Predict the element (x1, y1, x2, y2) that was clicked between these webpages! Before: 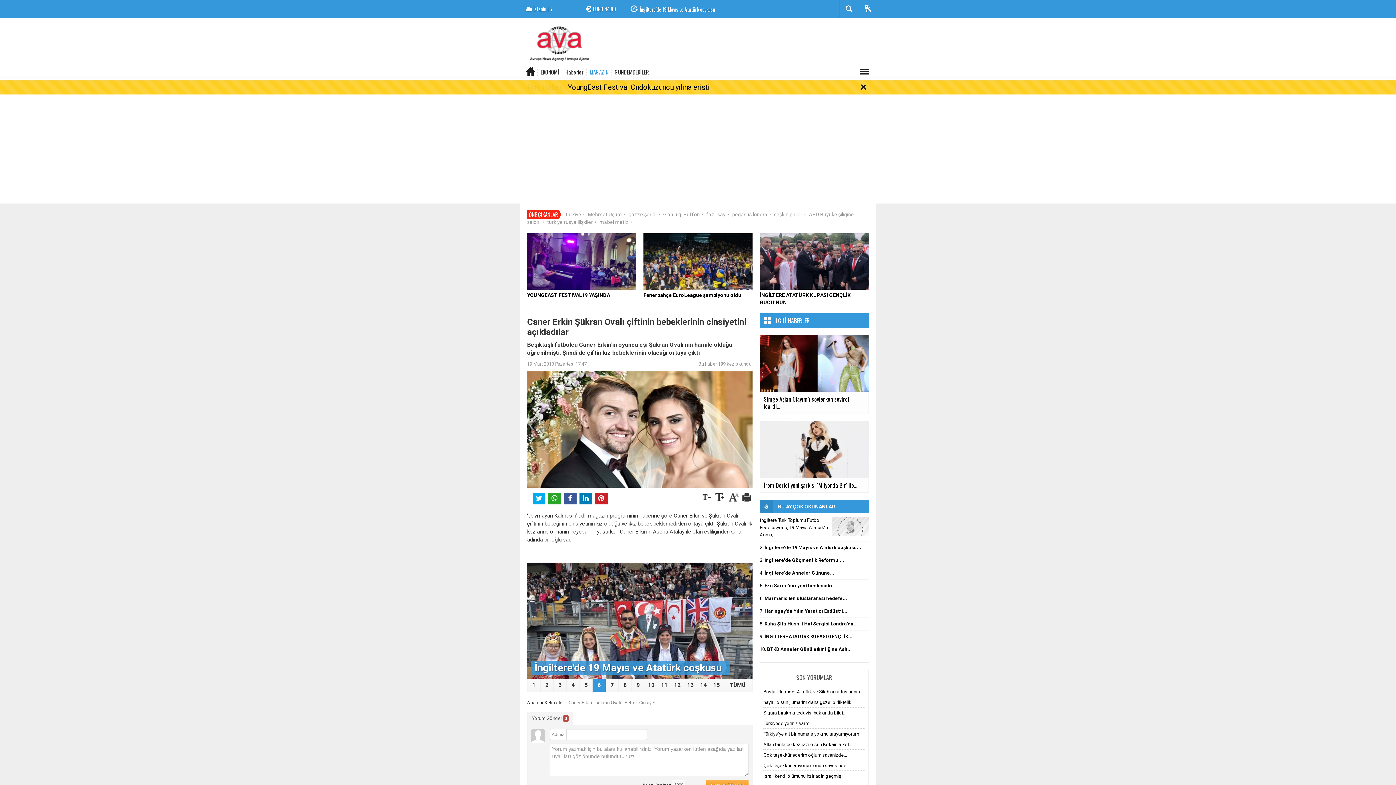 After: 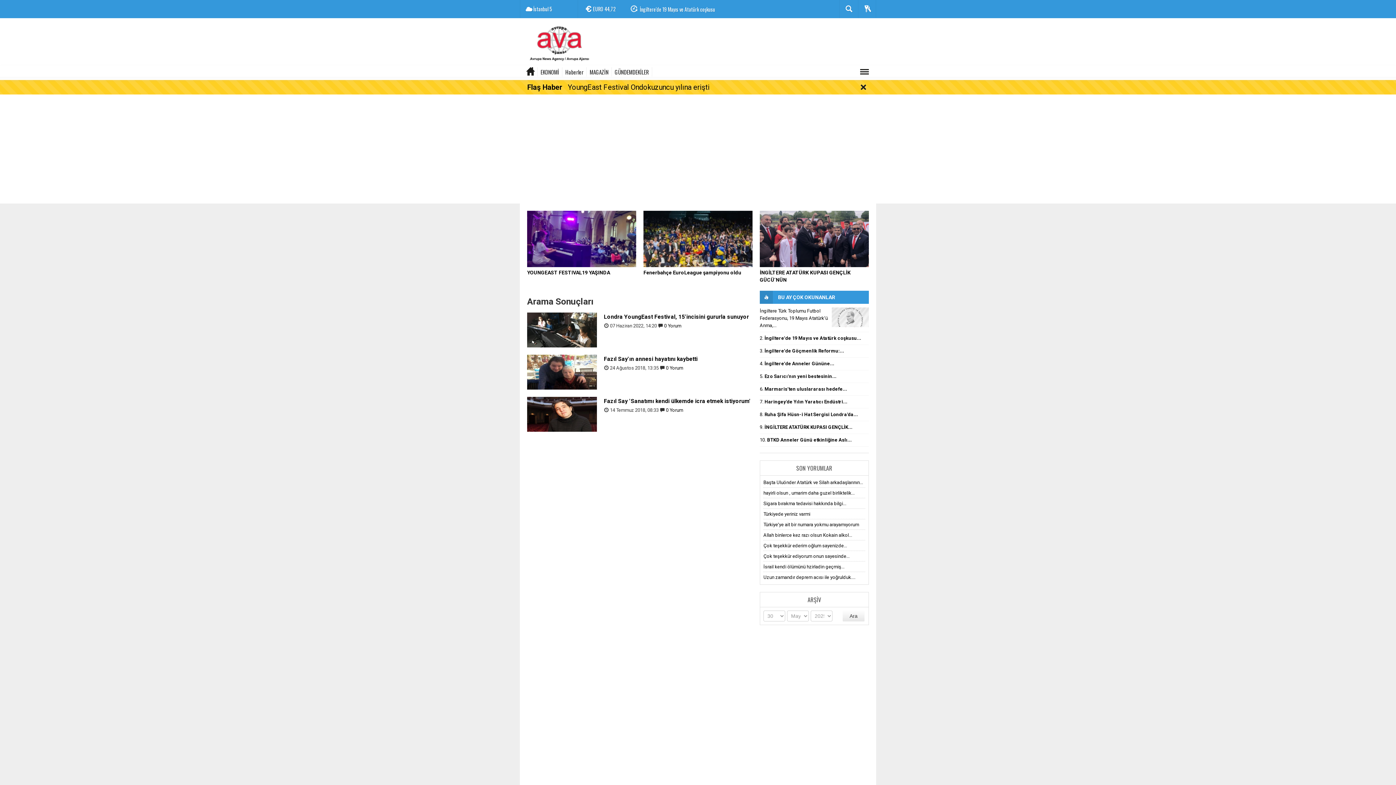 Action: label: seçkin piriler bbox: (774, 211, 802, 217)